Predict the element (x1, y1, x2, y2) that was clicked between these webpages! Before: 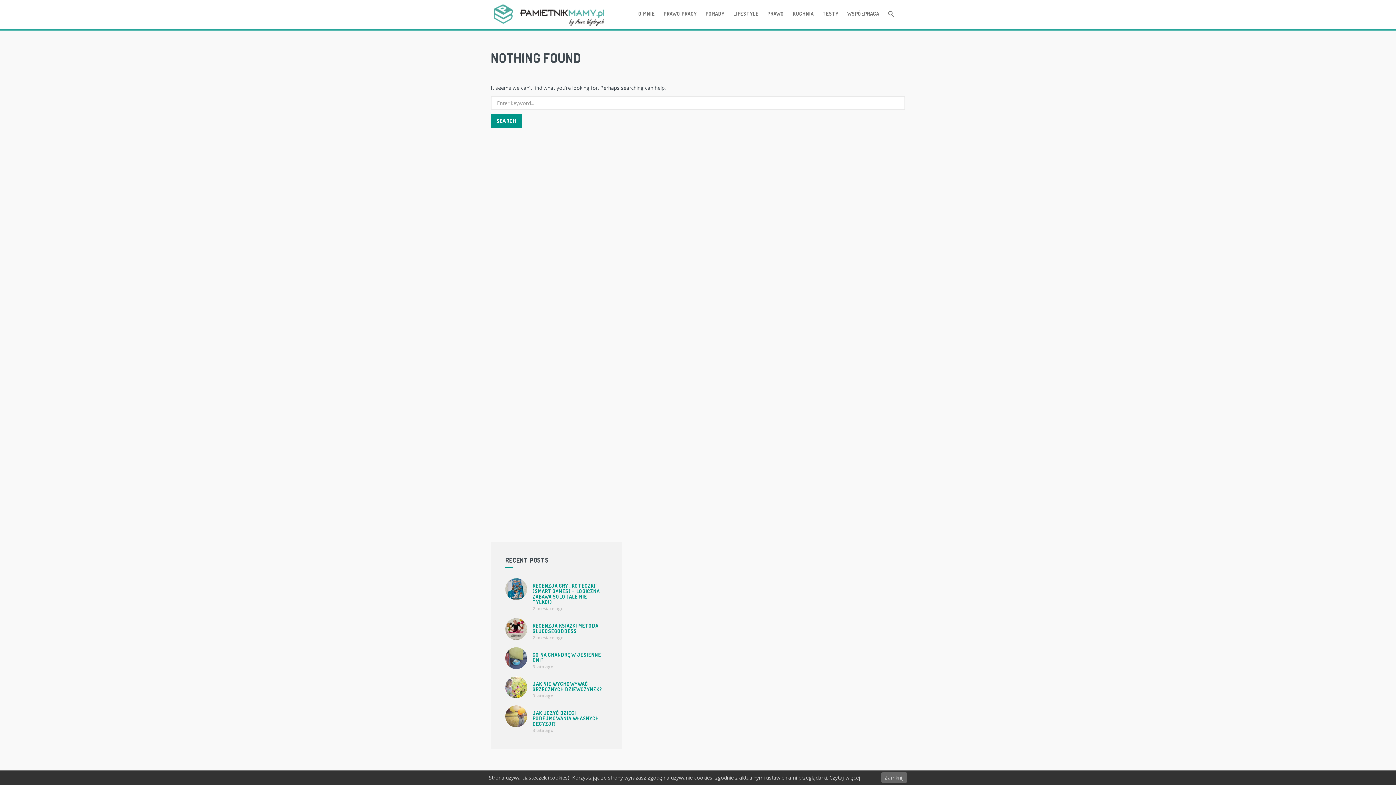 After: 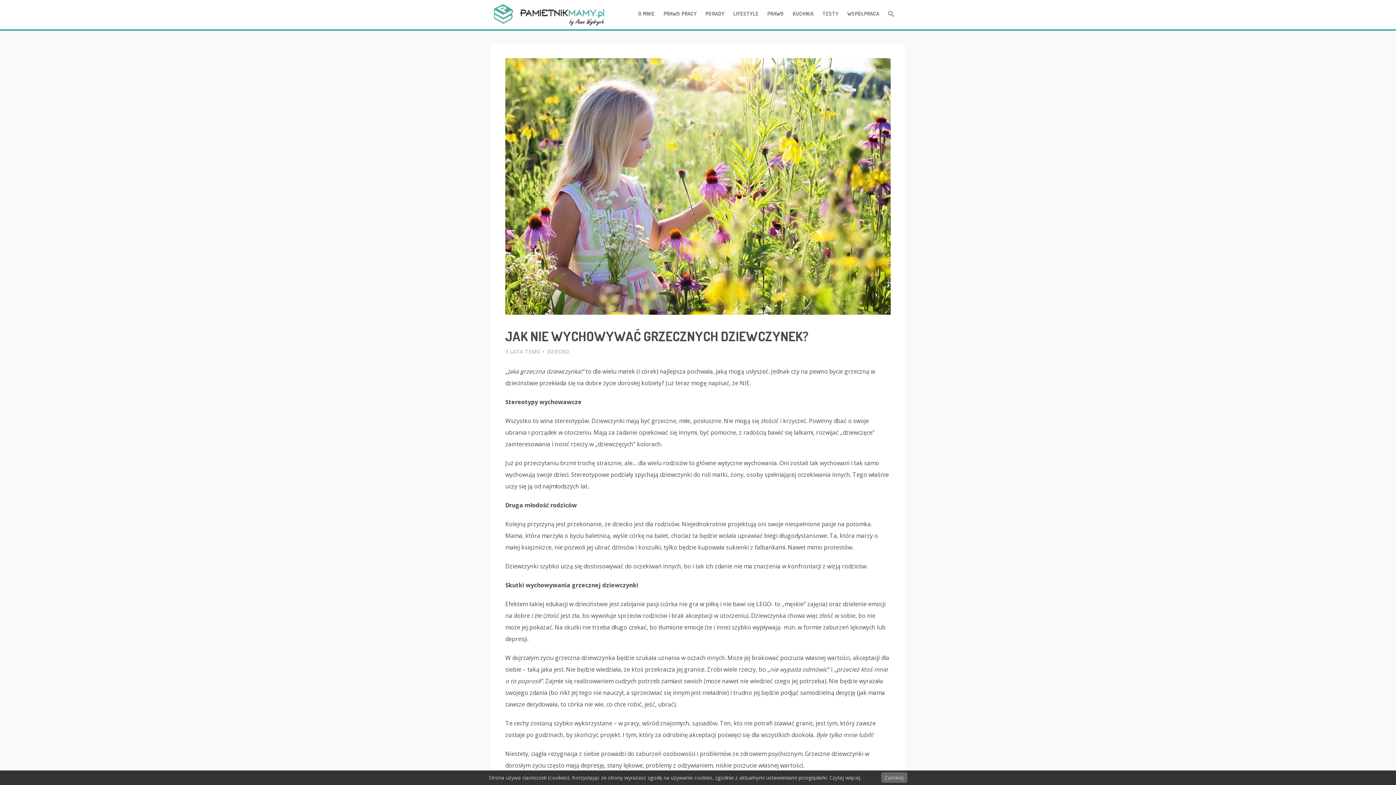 Action: bbox: (505, 676, 527, 698)